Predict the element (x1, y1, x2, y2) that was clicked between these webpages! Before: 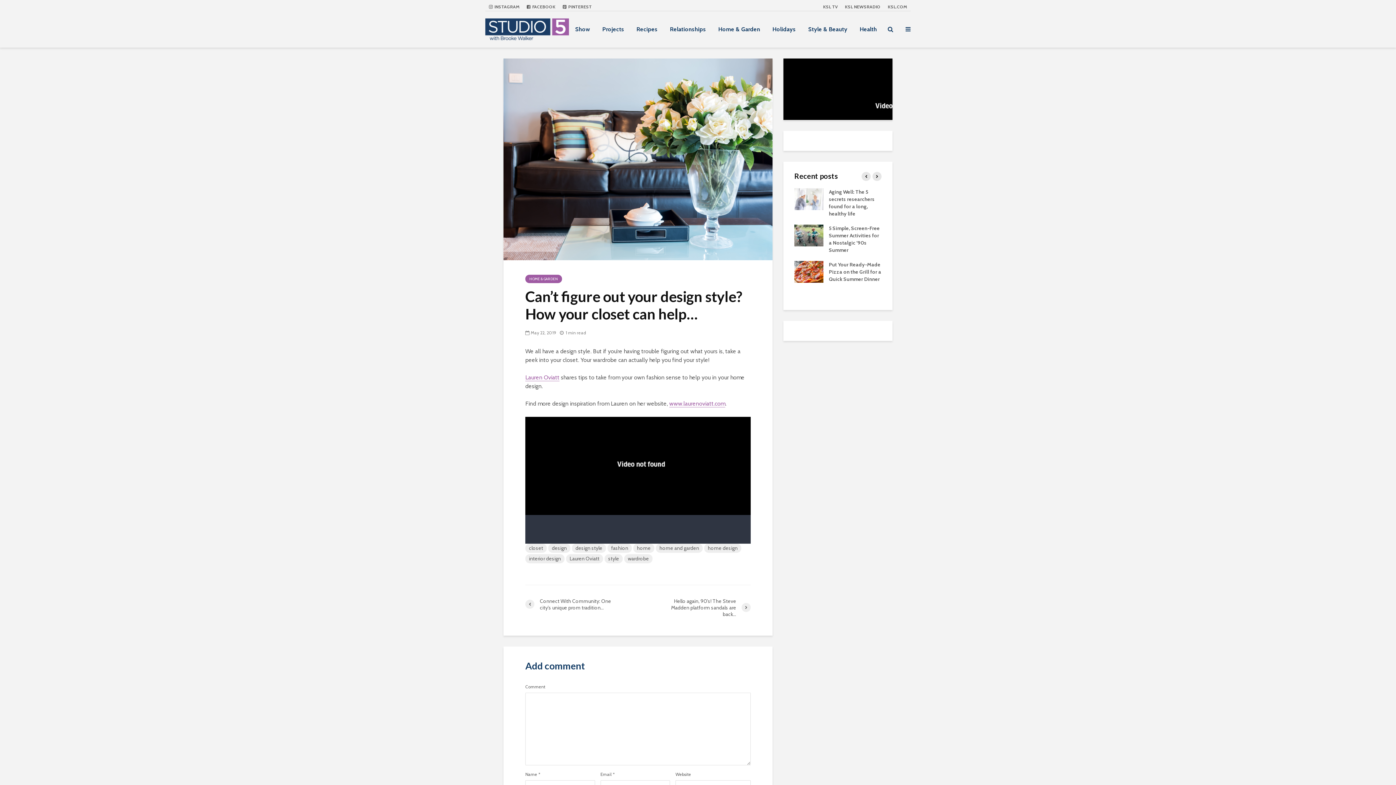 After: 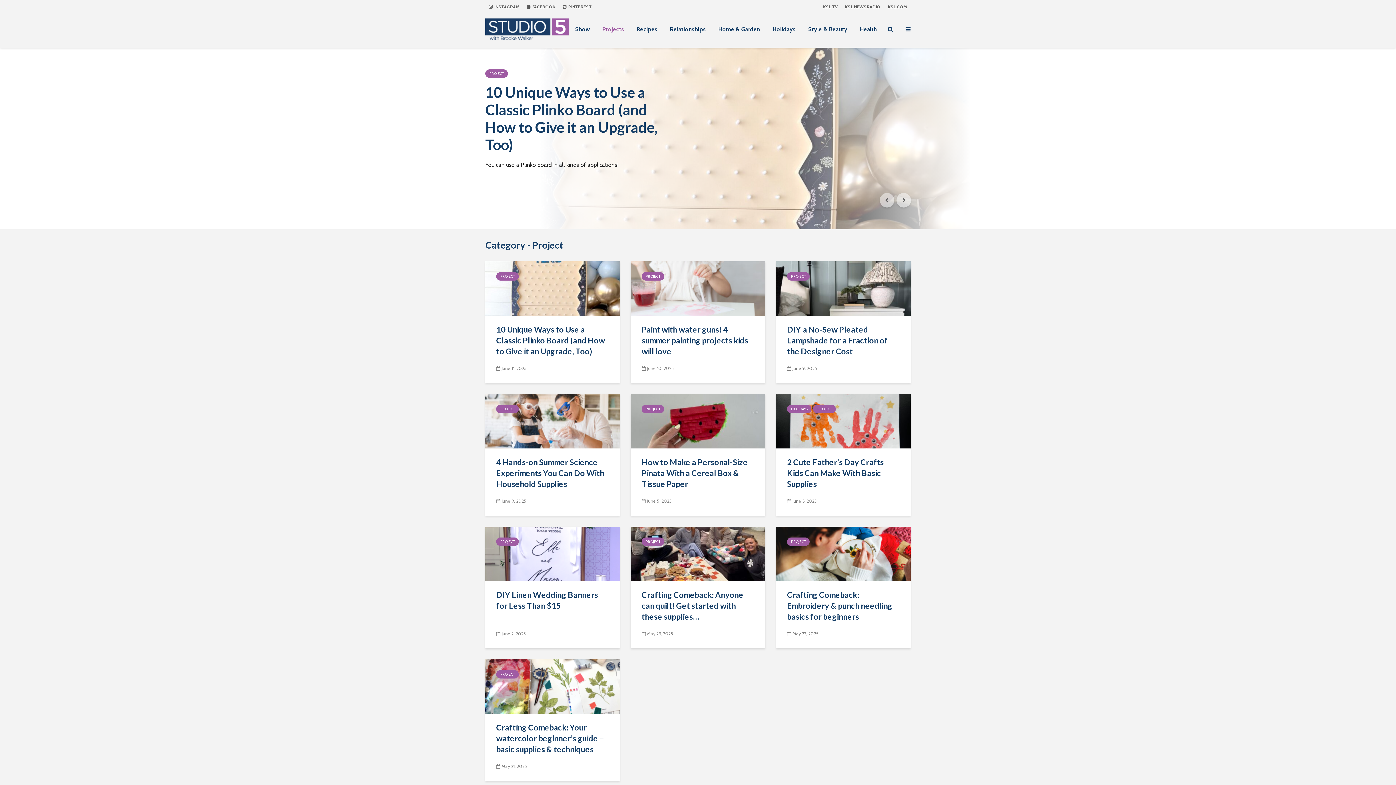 Action: label: Projects bbox: (597, 22, 629, 36)